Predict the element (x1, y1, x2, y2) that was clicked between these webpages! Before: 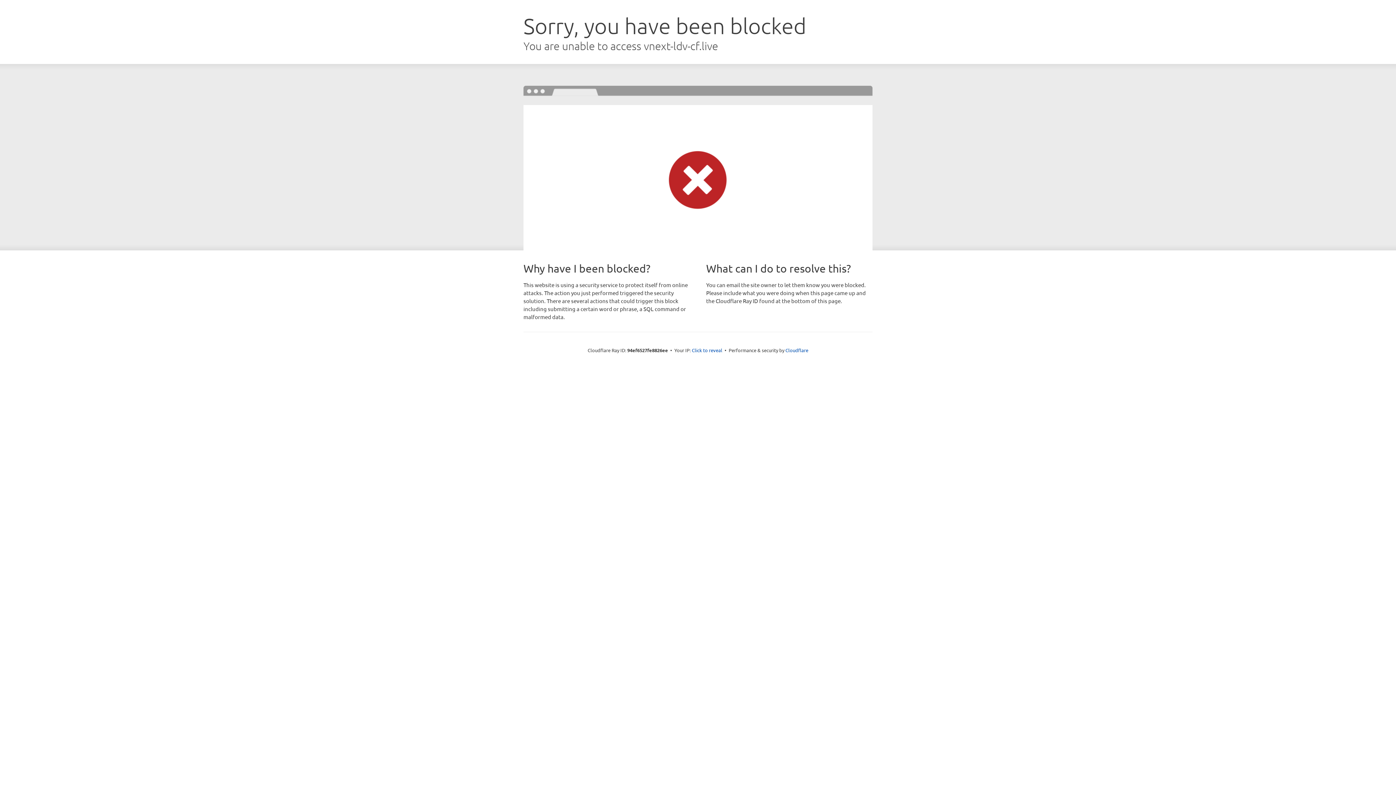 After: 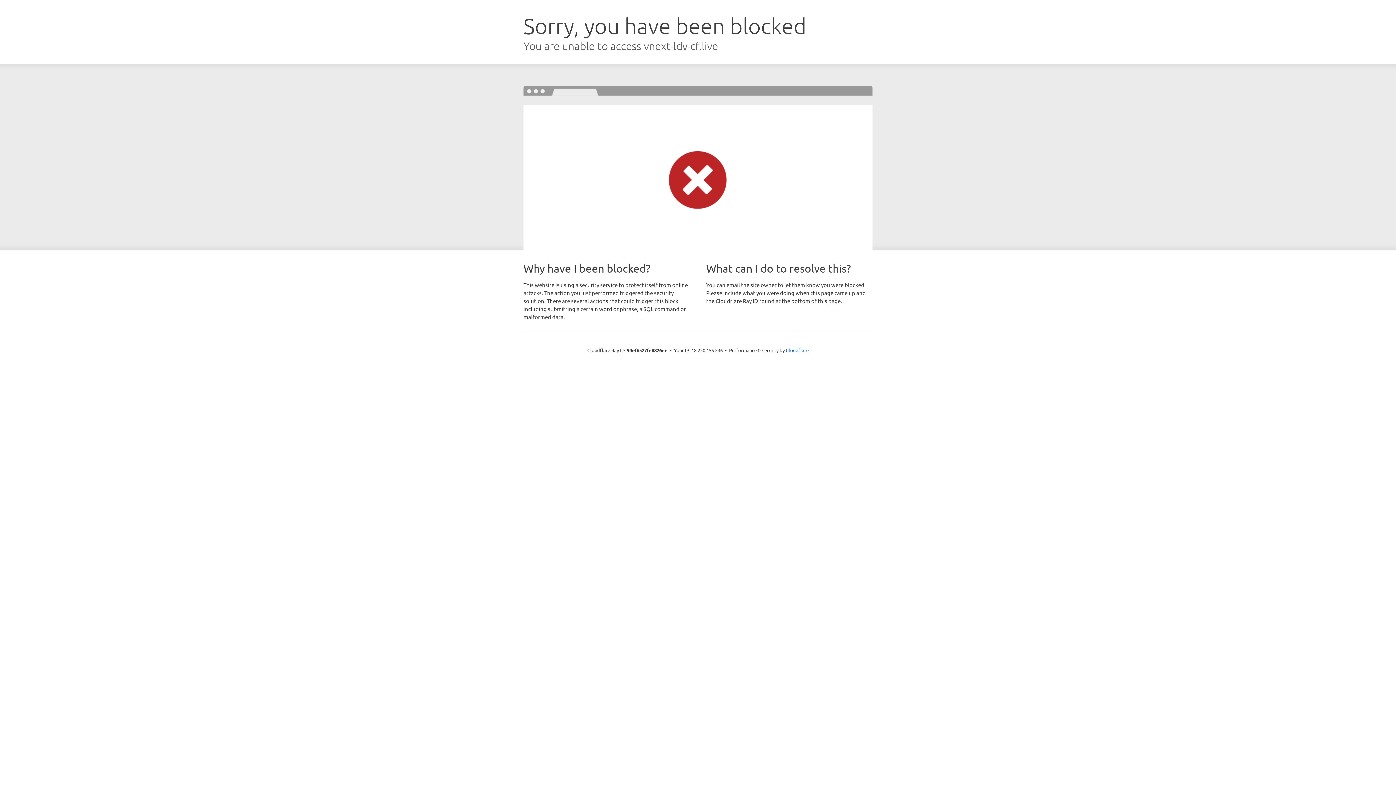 Action: bbox: (692, 346, 722, 353) label: Click to reveal